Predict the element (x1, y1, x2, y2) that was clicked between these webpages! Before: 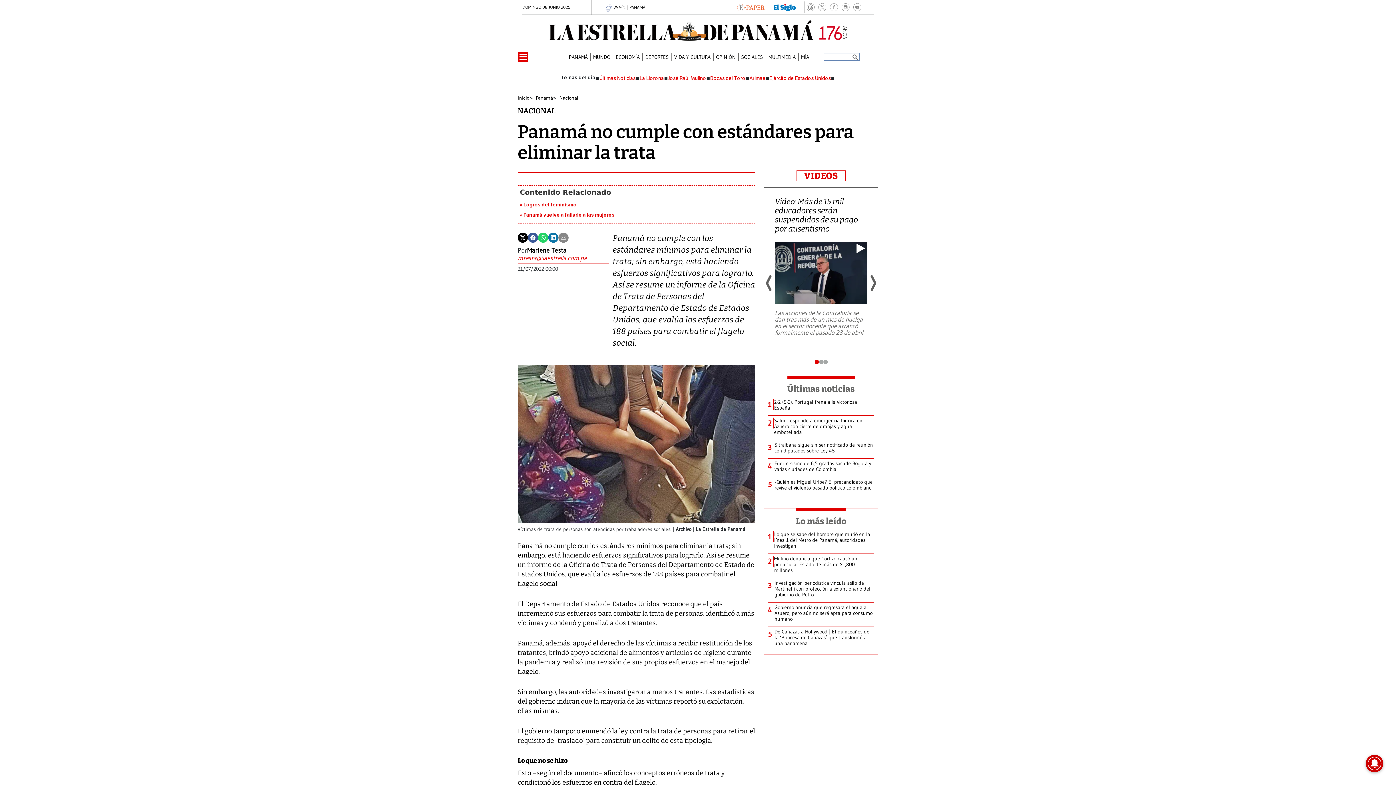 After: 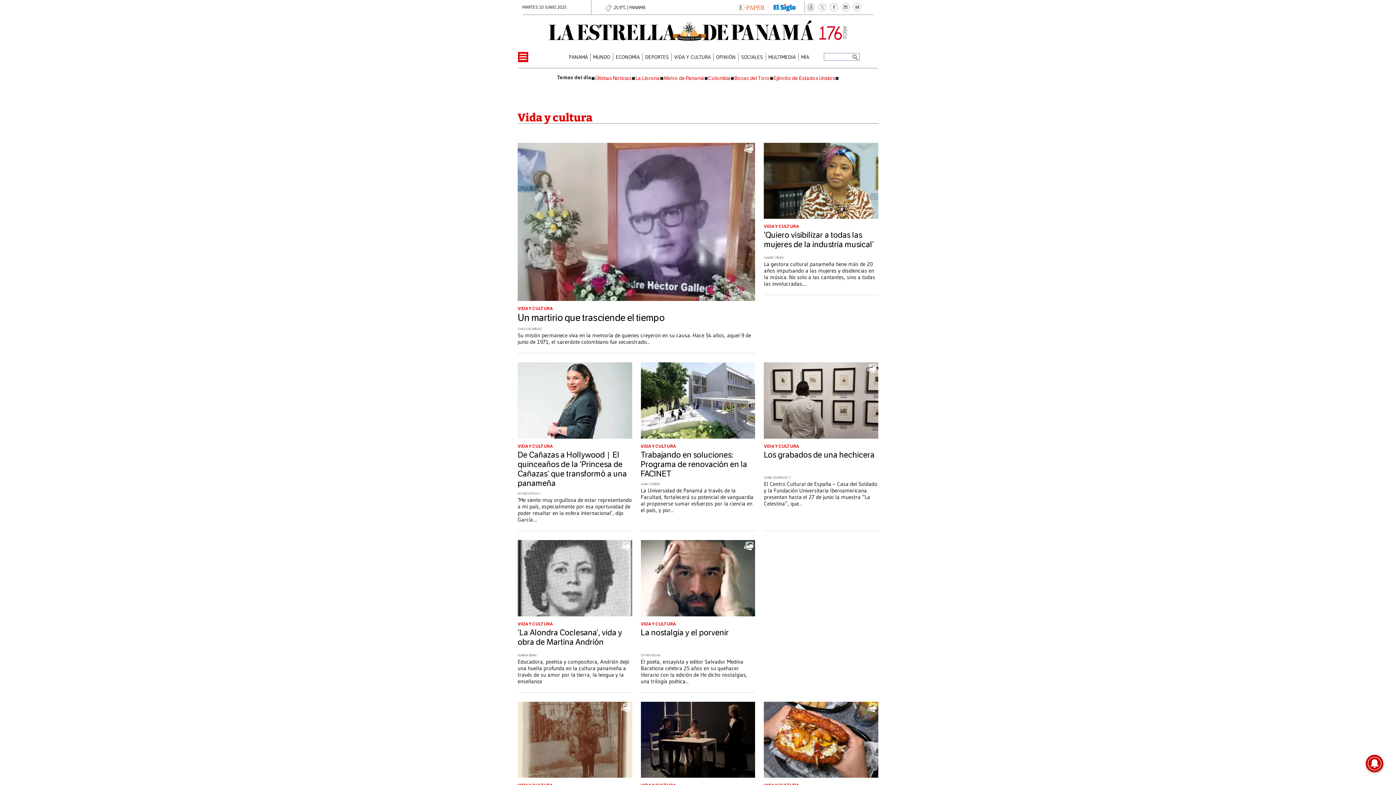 Action: bbox: (674, 54, 710, 59) label: VIDA Y CULTURA